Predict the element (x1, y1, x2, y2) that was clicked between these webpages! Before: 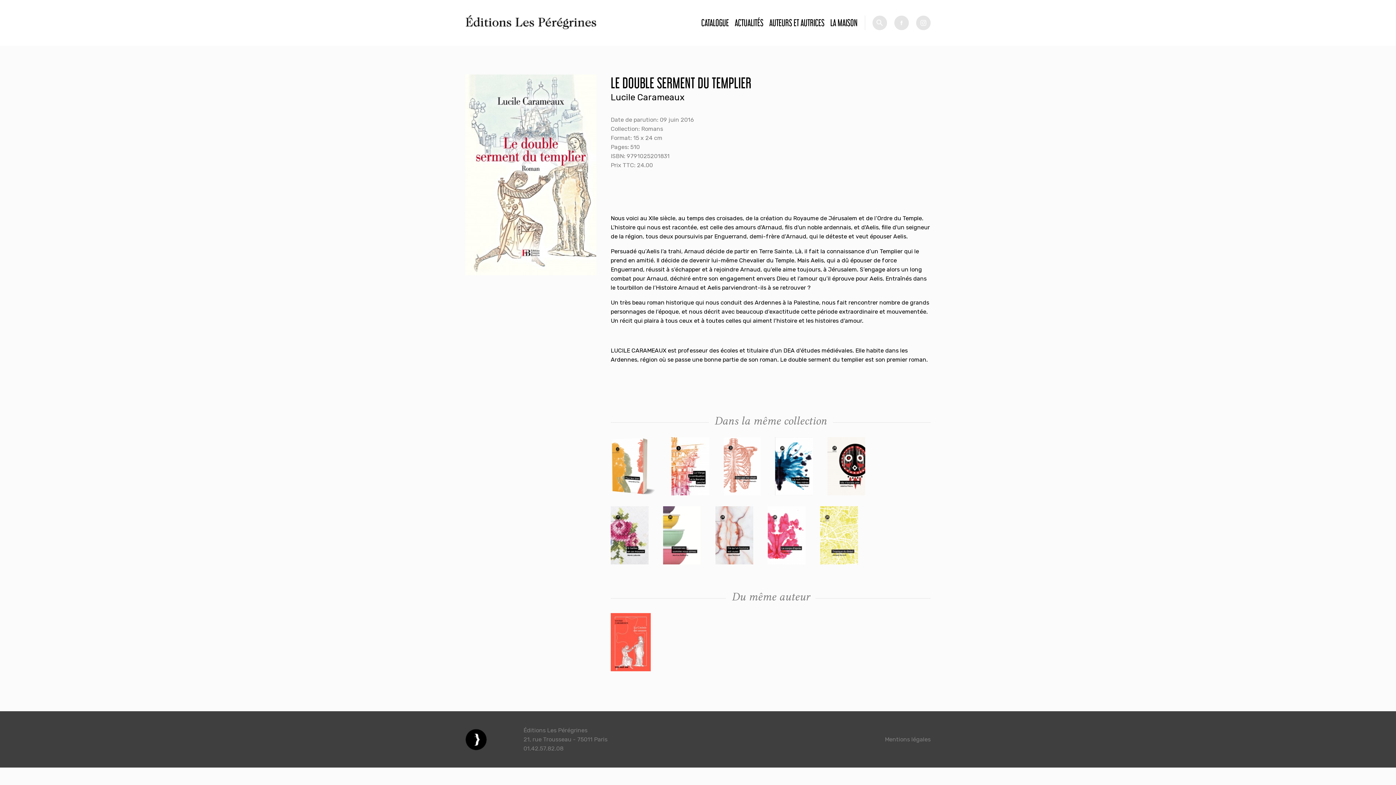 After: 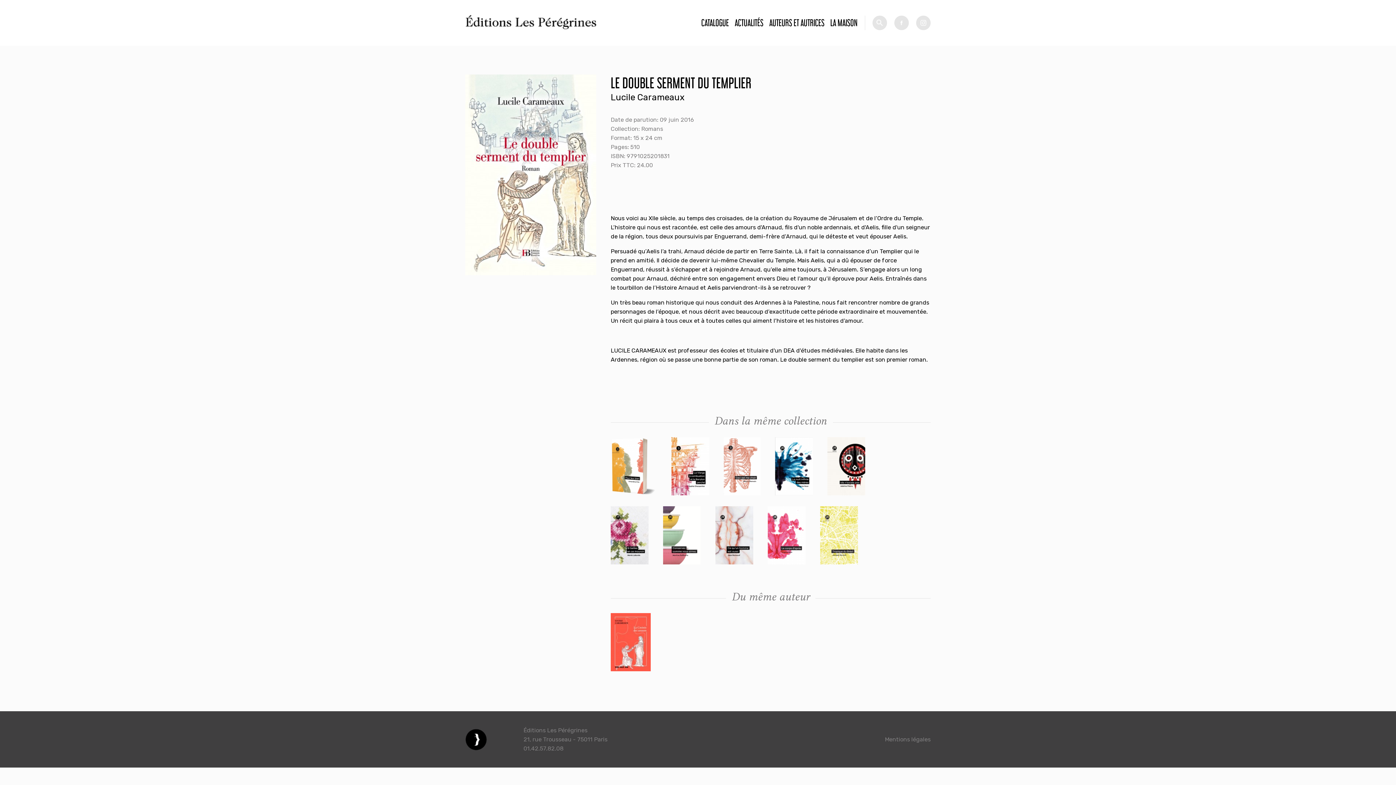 Action: label: fb bbox: (894, 15, 909, 30)